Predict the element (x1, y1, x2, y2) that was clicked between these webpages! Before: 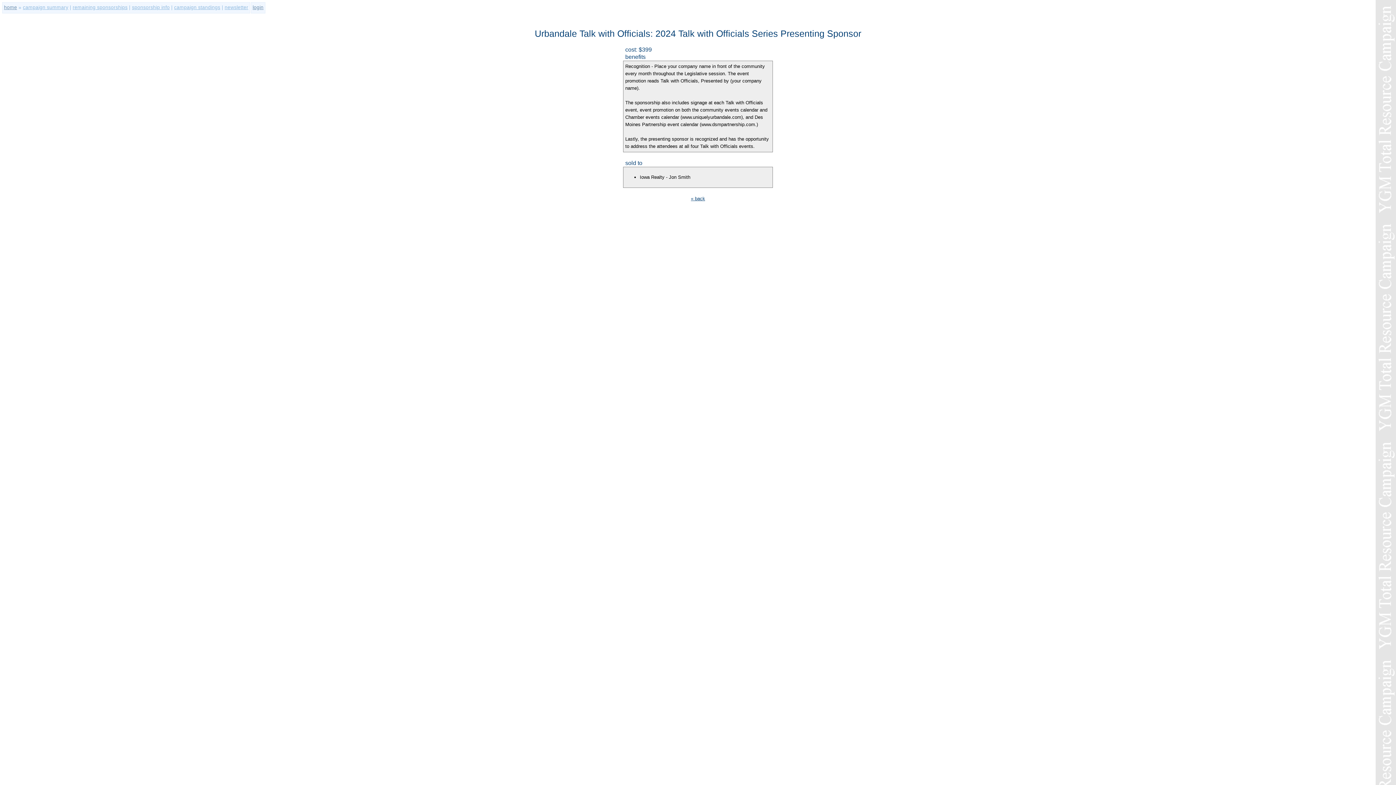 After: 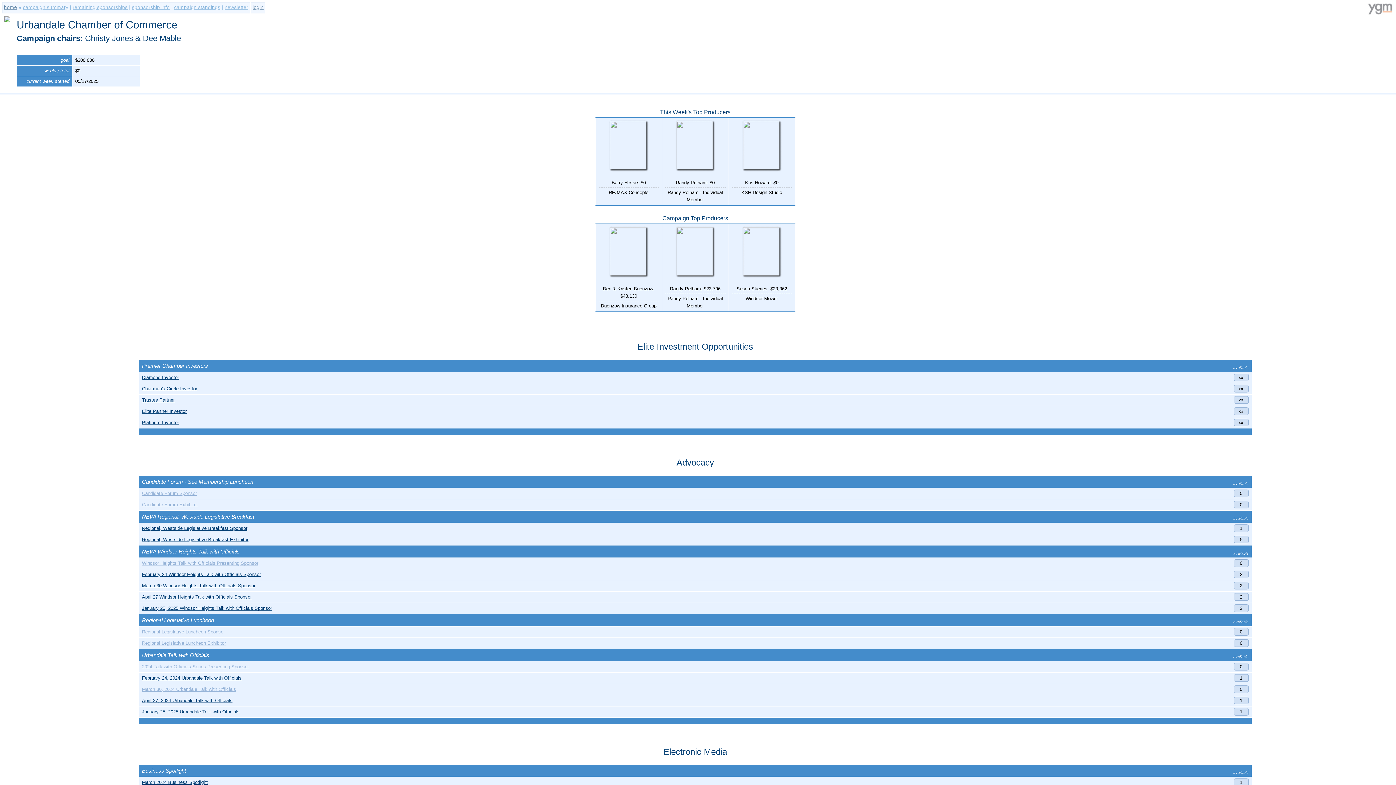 Action: bbox: (691, 195, 705, 201) label: « back